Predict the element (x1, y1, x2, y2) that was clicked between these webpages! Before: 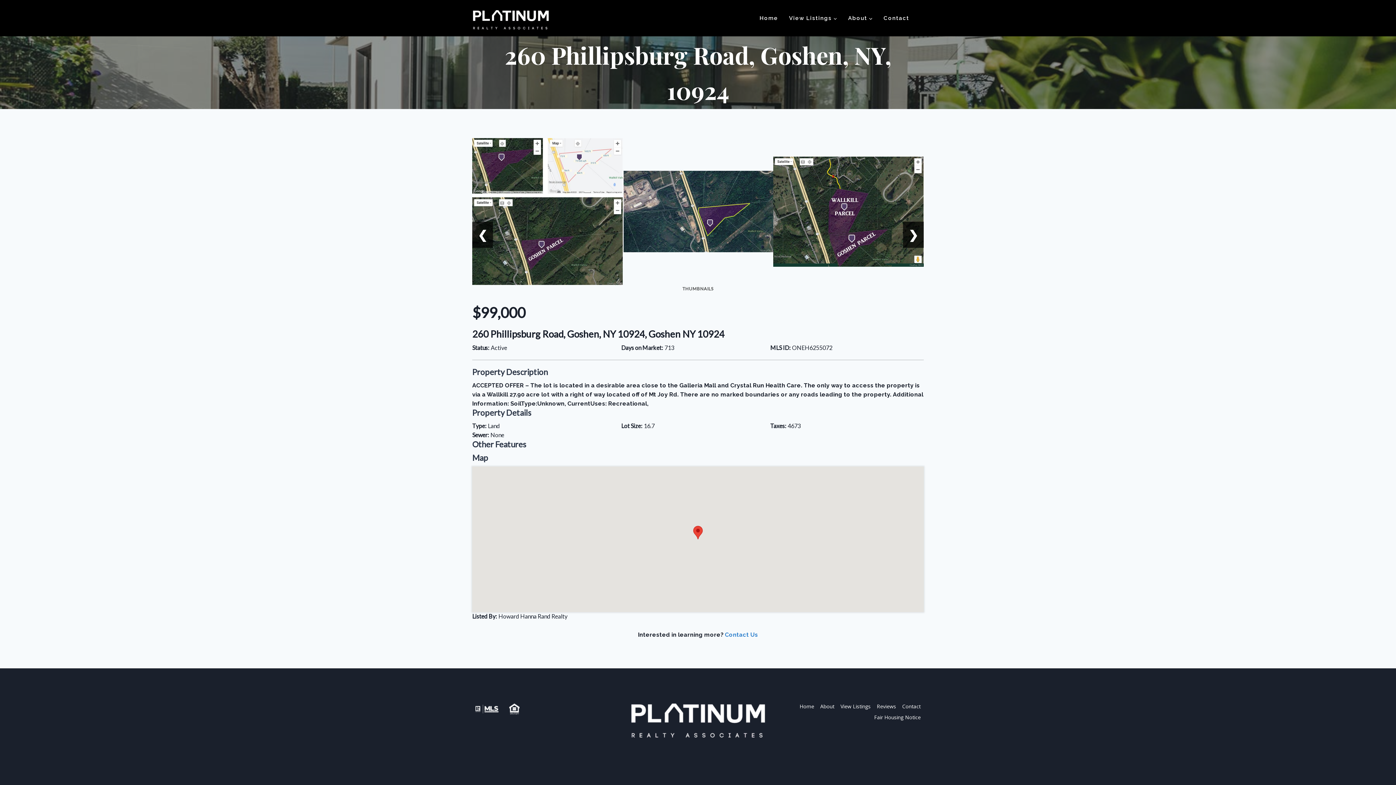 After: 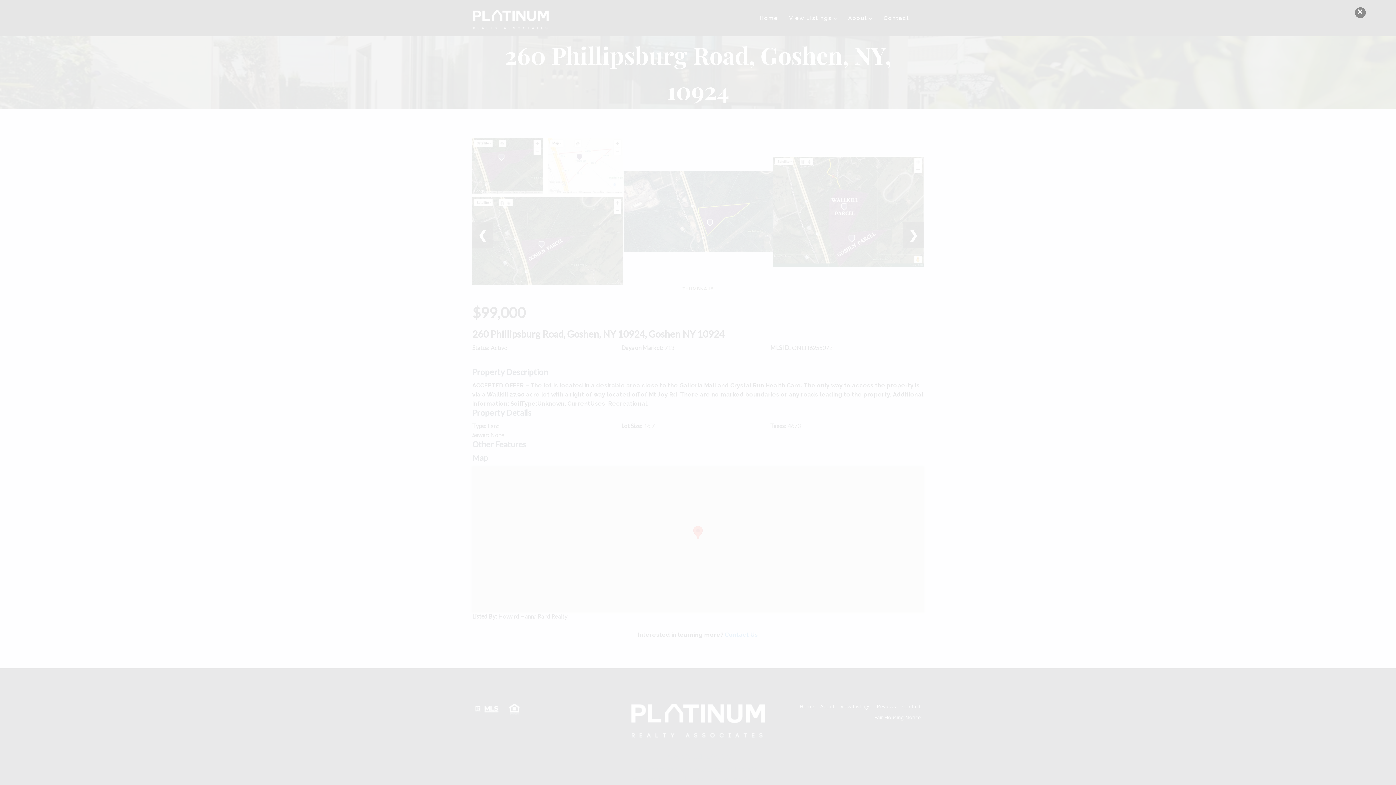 Action: bbox: (622, 170, 773, 252)